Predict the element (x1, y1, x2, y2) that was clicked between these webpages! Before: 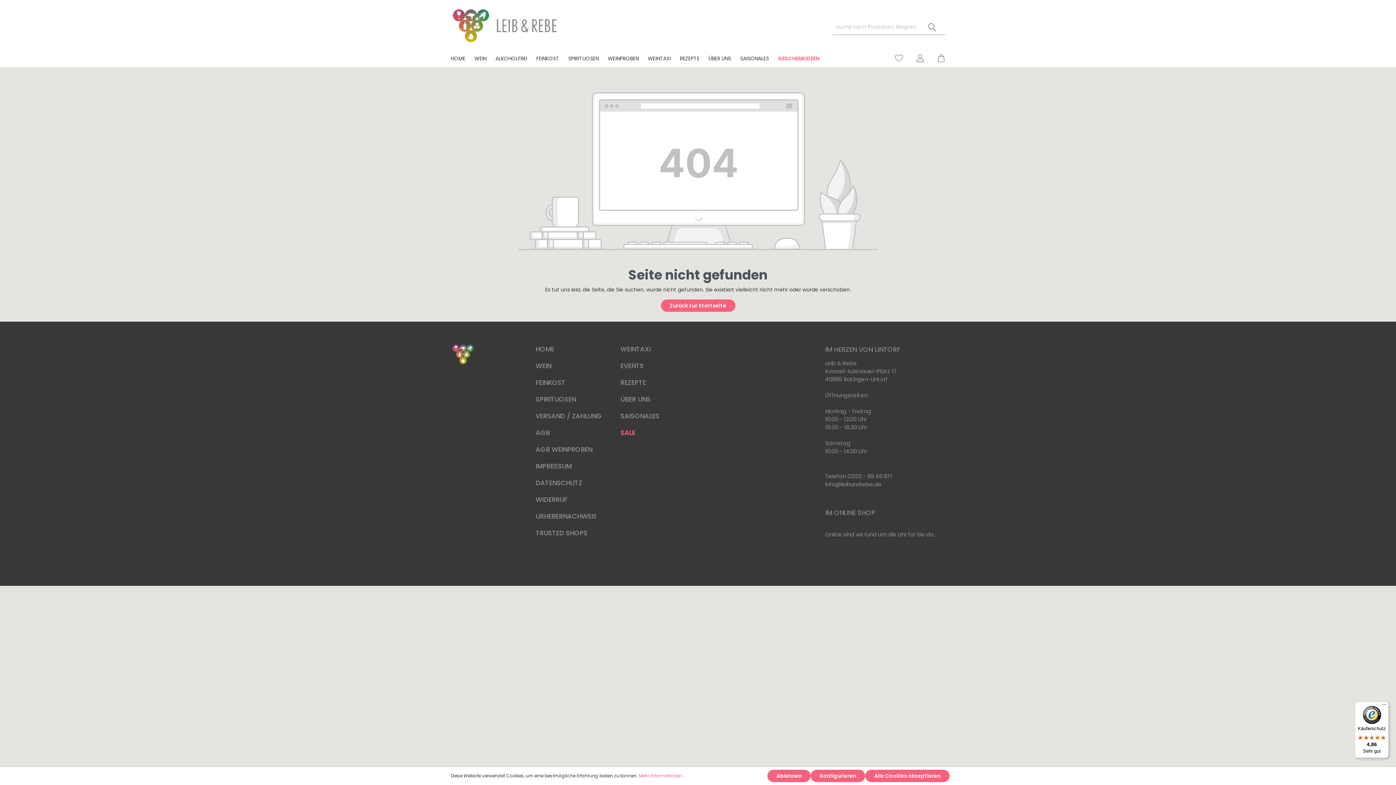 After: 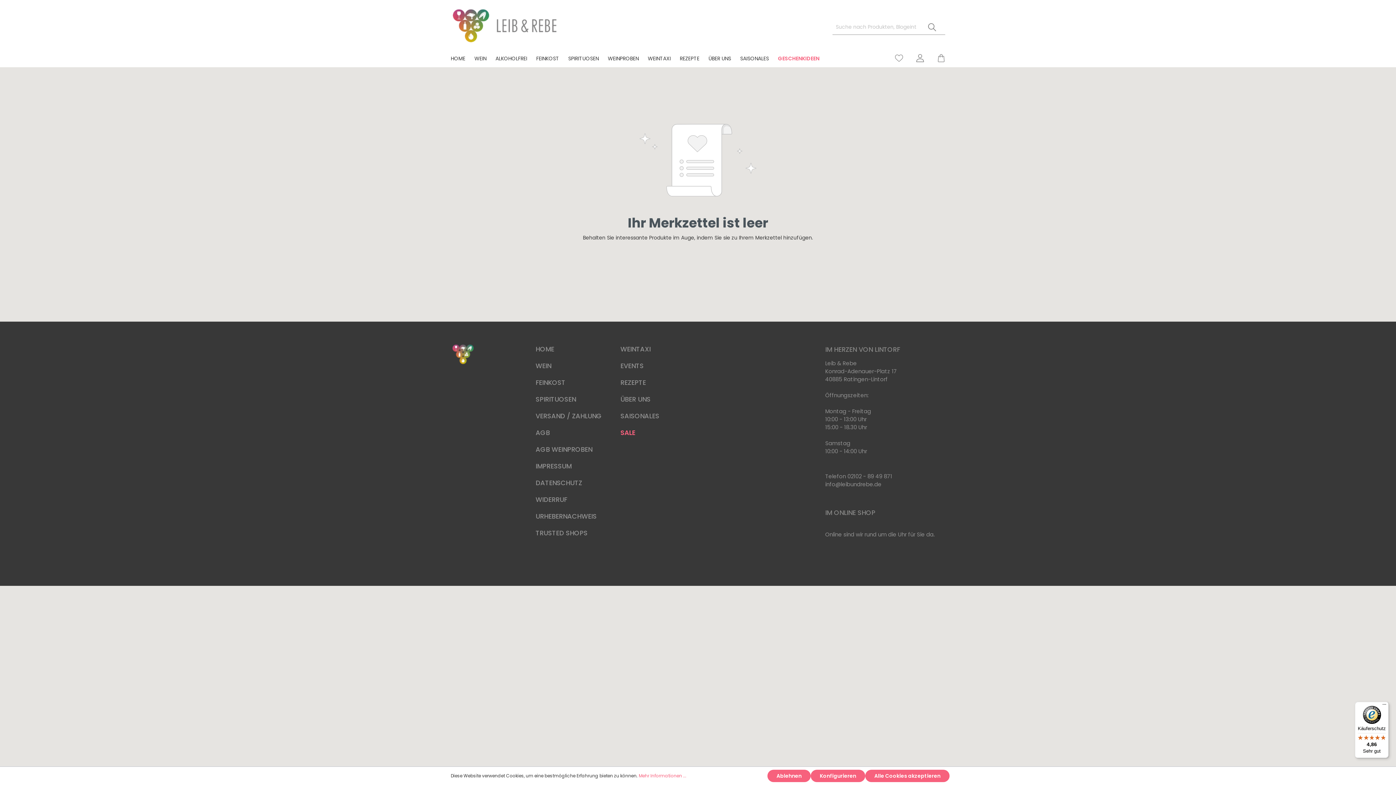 Action: label: Merkzettel bbox: (888, 51, 909, 64)